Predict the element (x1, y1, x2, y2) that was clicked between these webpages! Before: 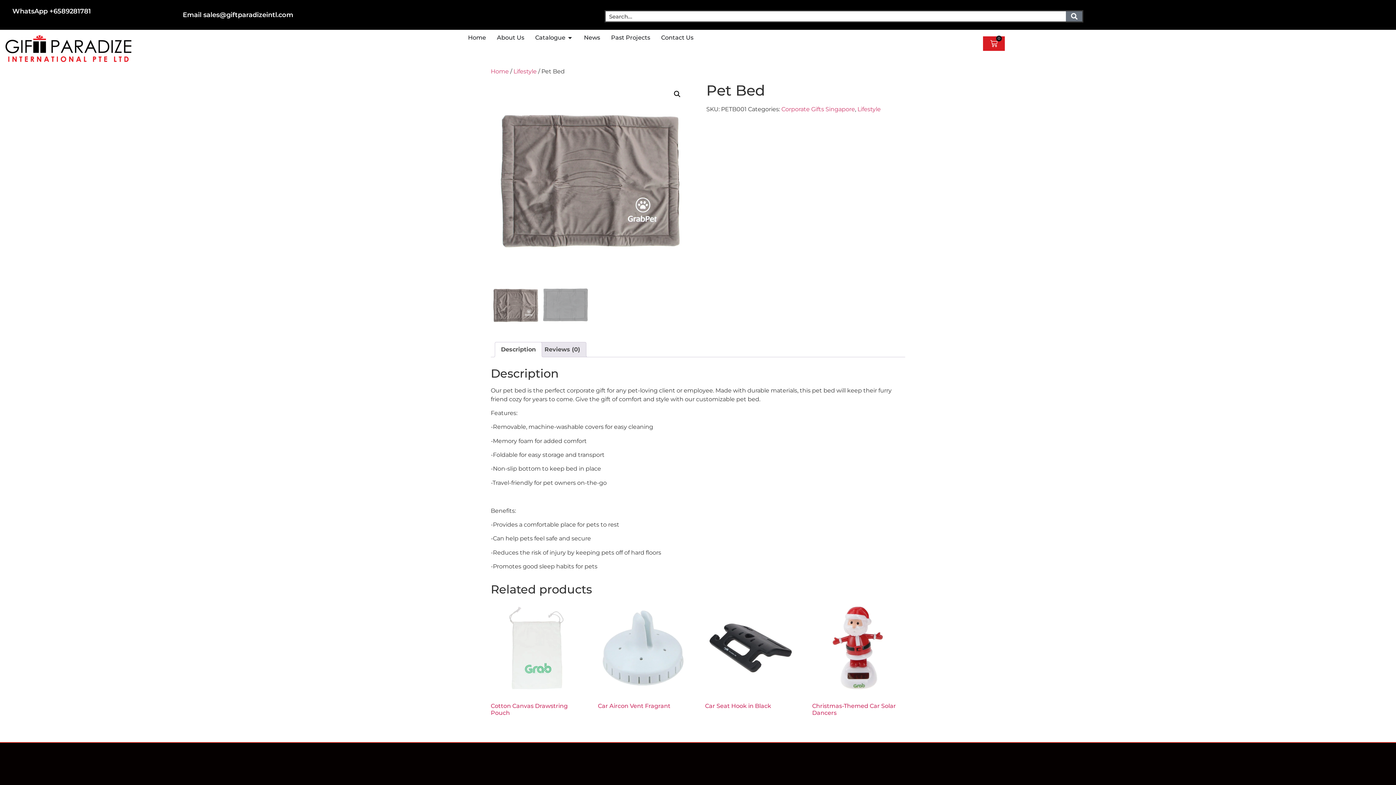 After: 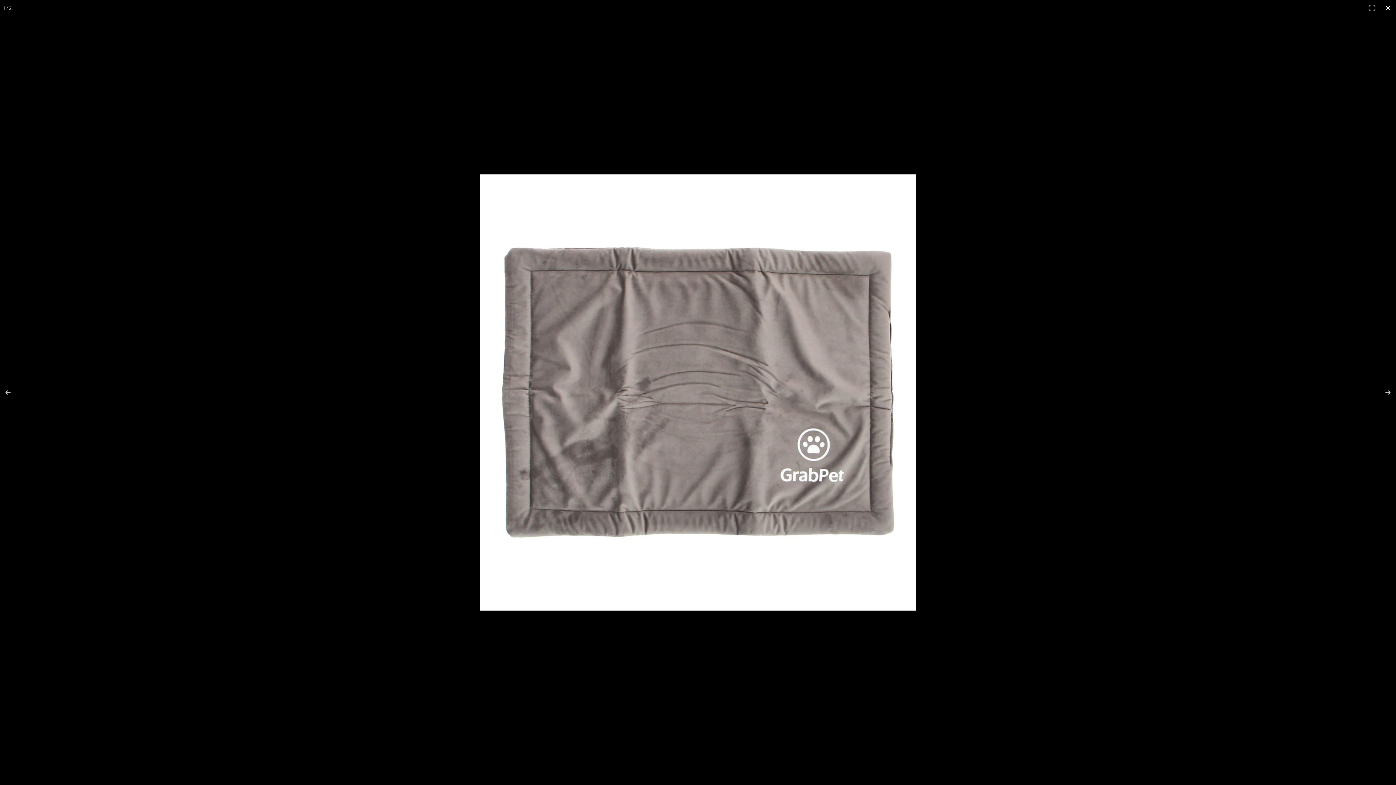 Action: label: View full-screen image gallery bbox: (670, 87, 684, 100)